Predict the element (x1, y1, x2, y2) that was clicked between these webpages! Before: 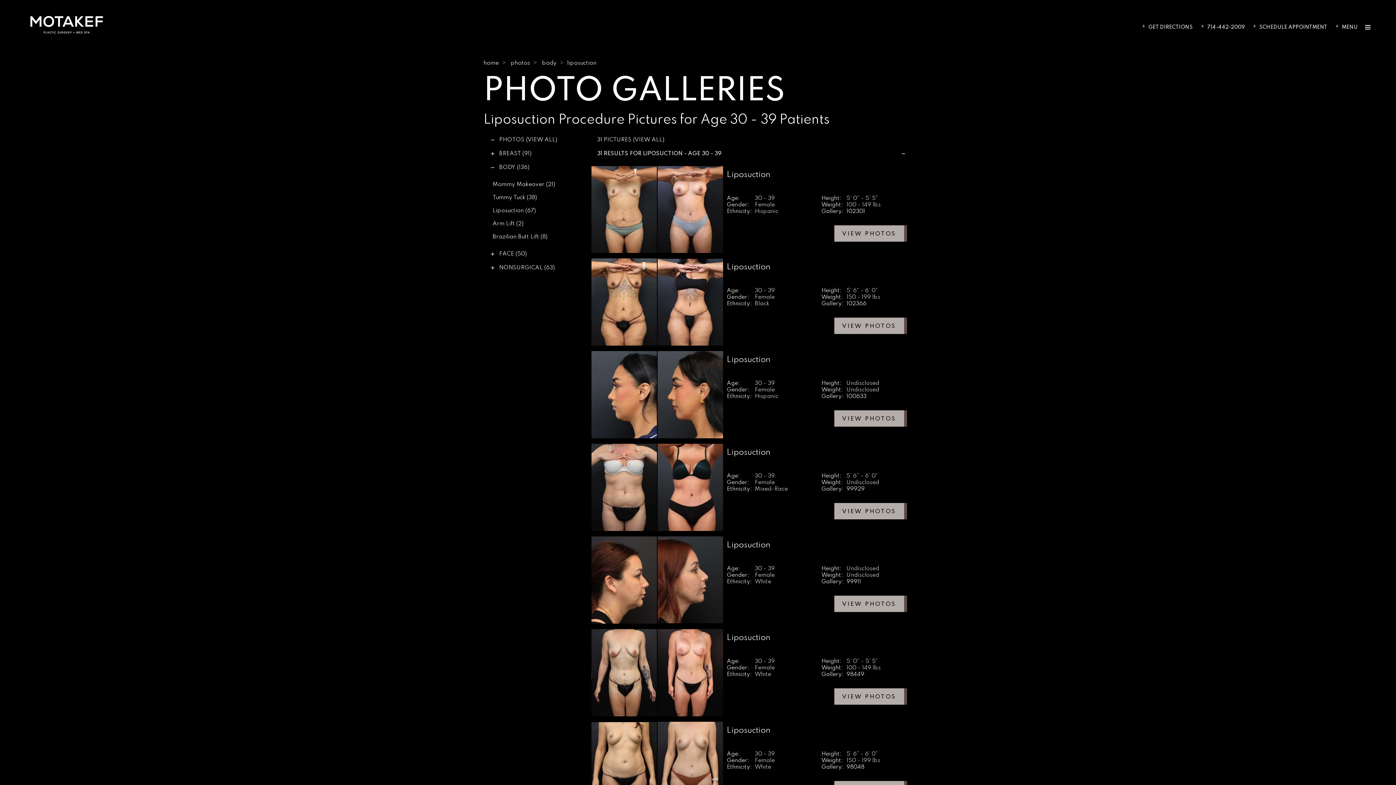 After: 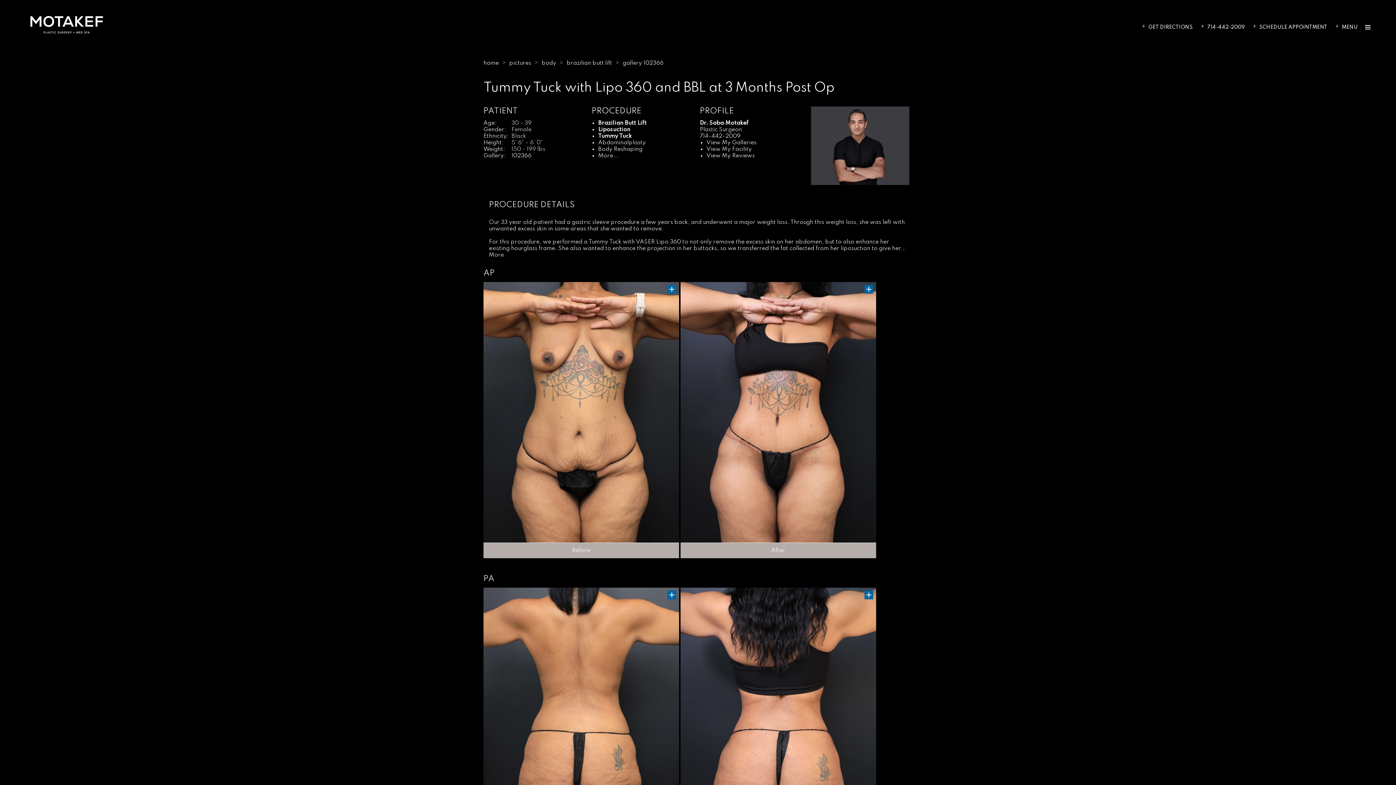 Action: bbox: (834, 317, 907, 334) label: VIEW PHOTOS